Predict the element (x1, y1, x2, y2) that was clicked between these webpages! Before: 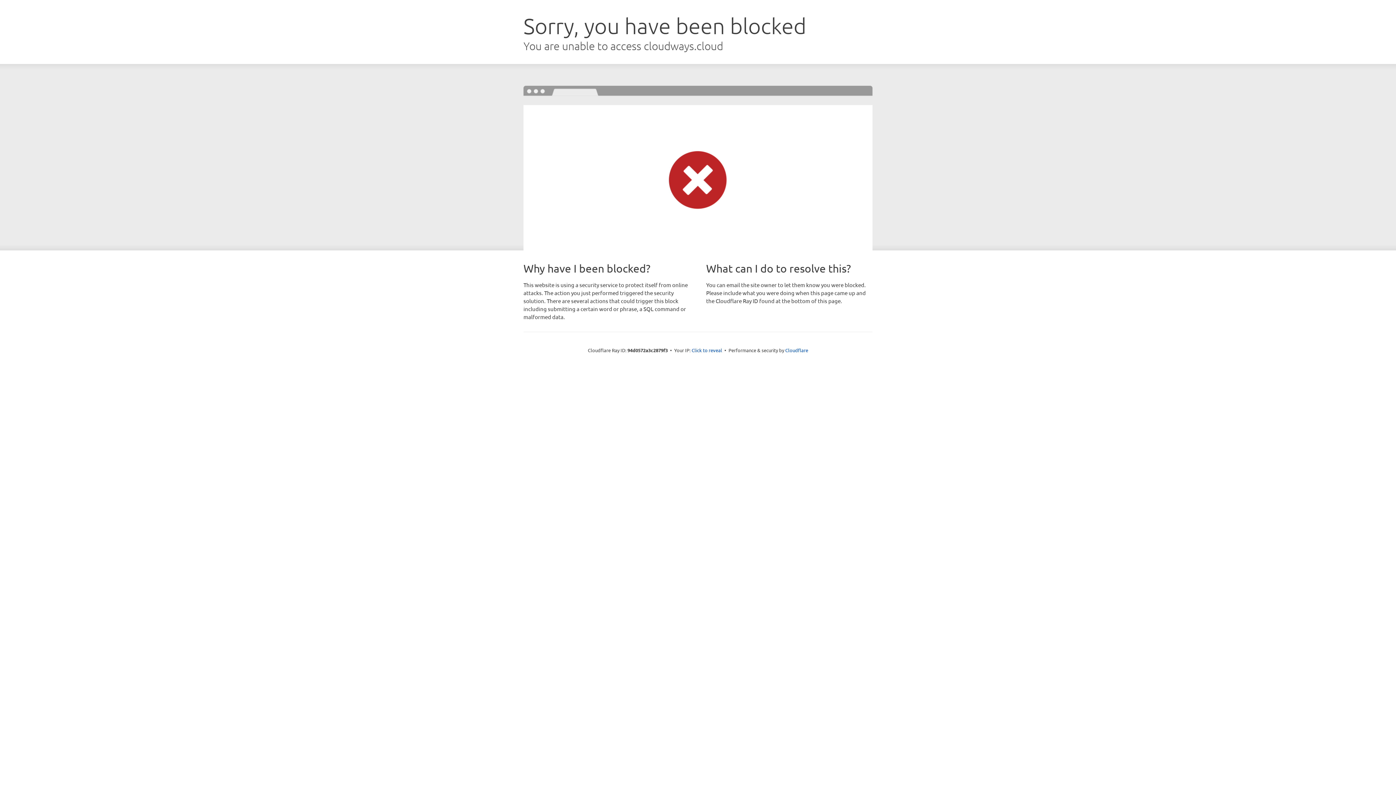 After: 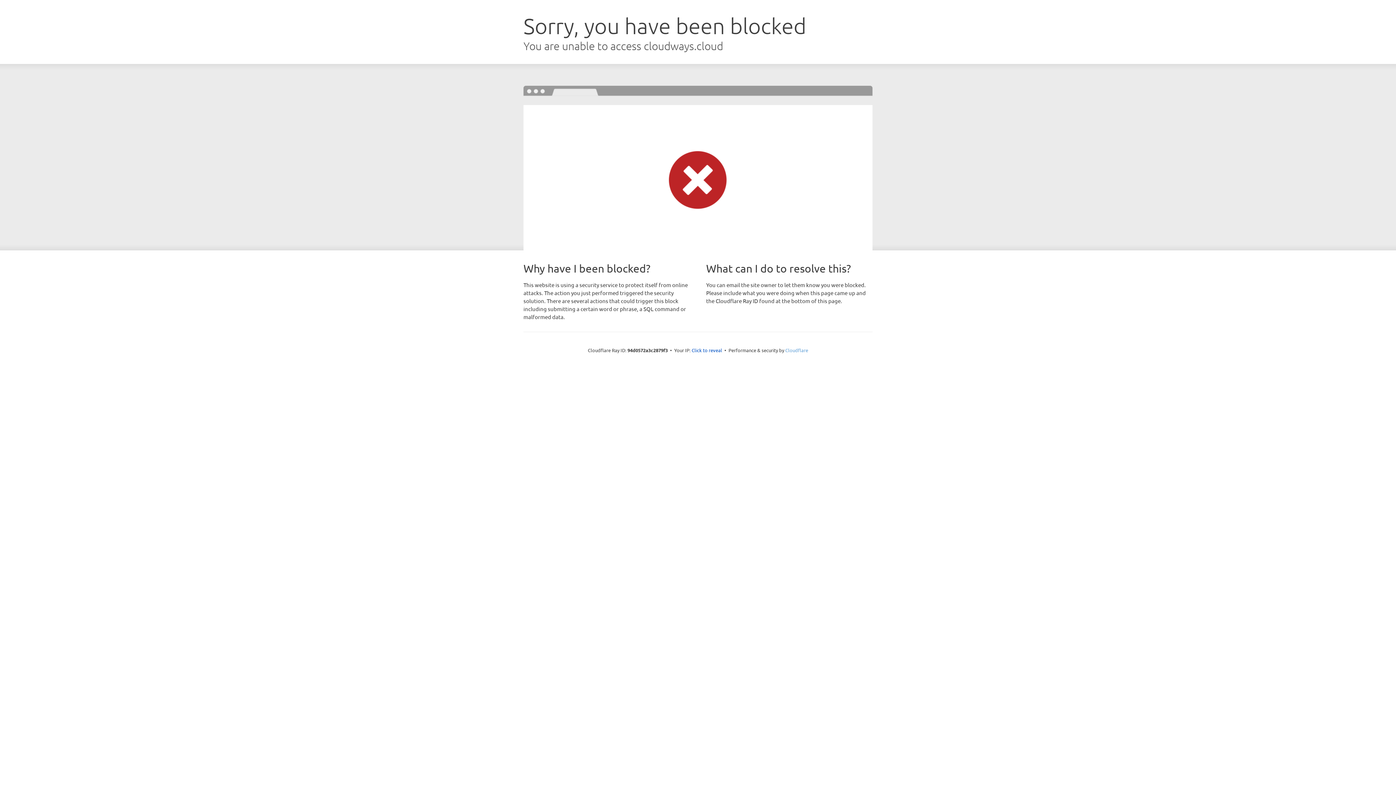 Action: bbox: (785, 347, 808, 353) label: Cloudflare